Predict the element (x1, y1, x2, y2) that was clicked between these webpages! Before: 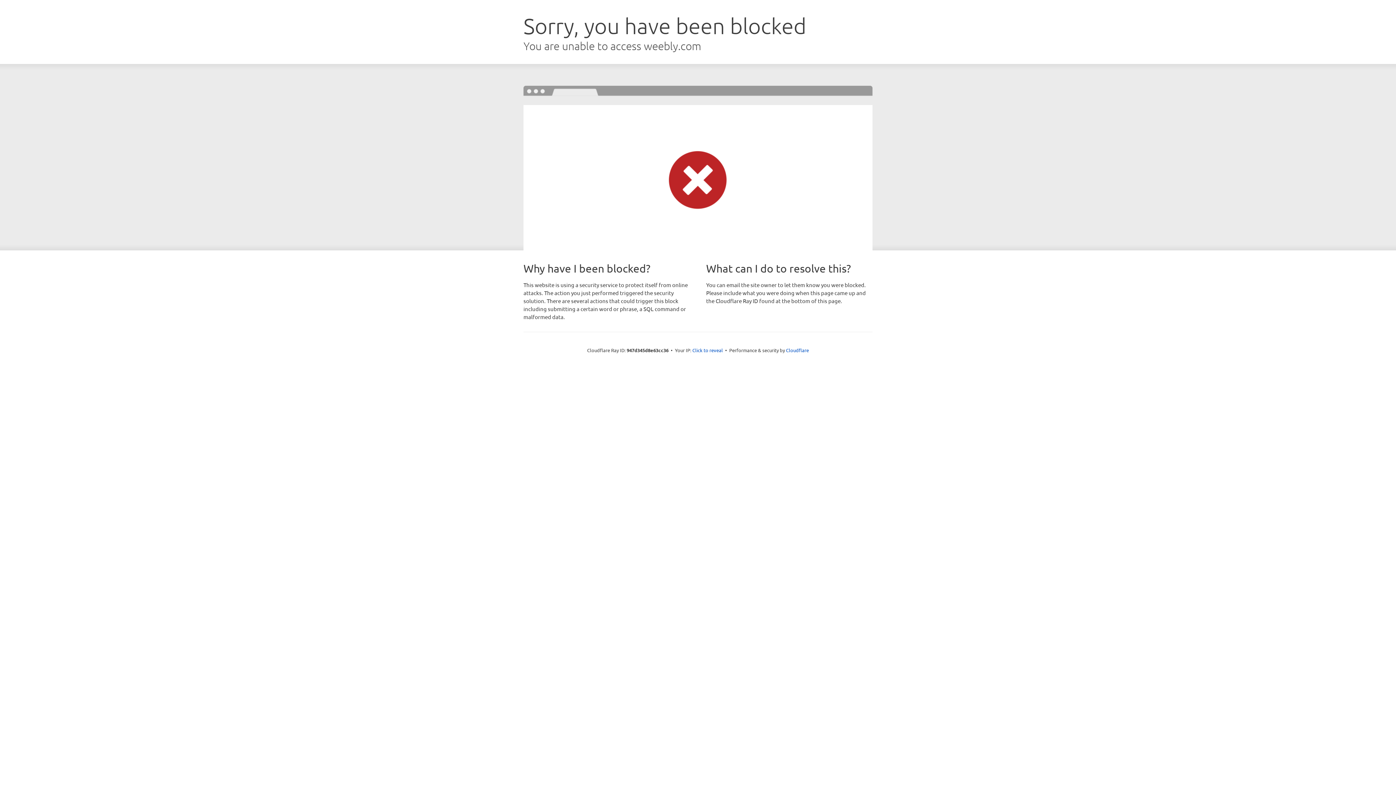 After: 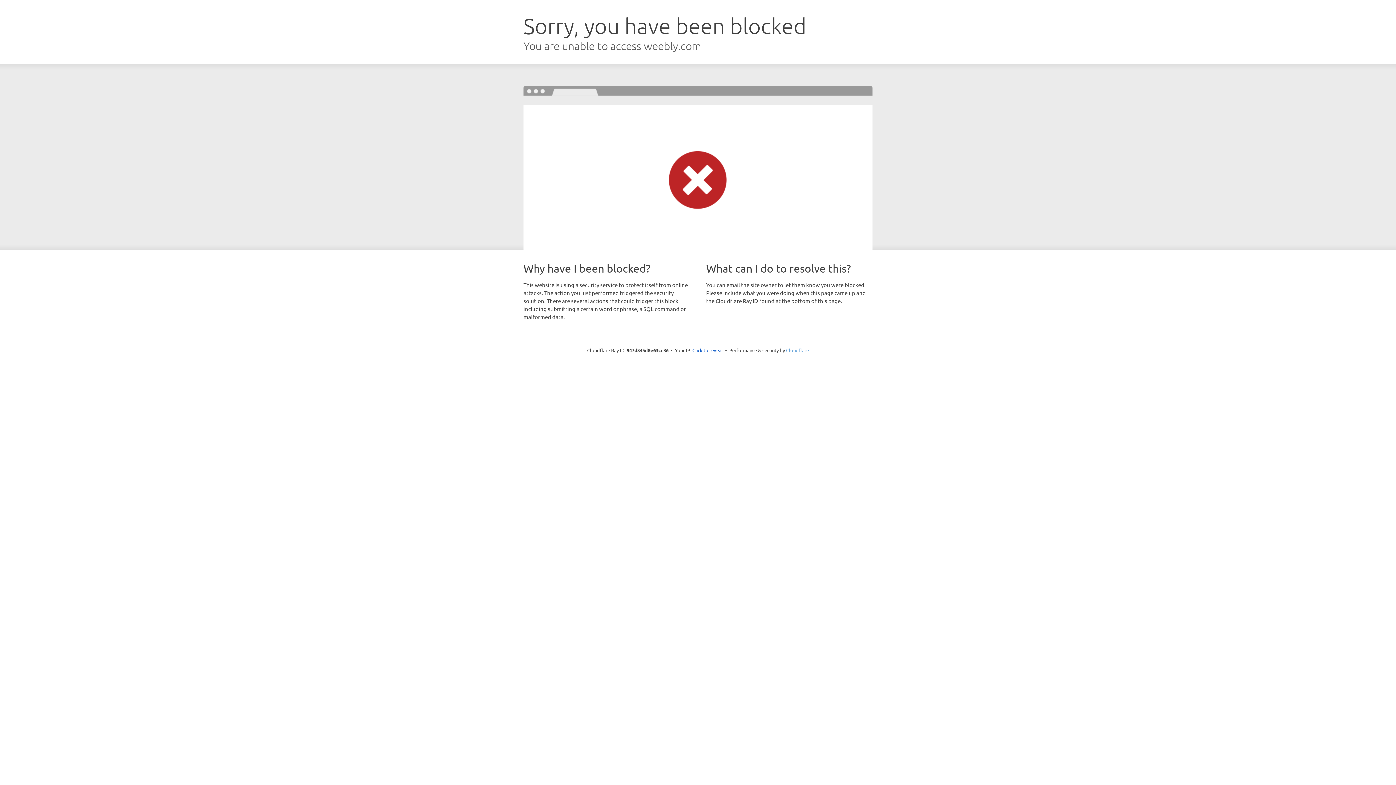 Action: bbox: (786, 347, 809, 353) label: Cloudflare